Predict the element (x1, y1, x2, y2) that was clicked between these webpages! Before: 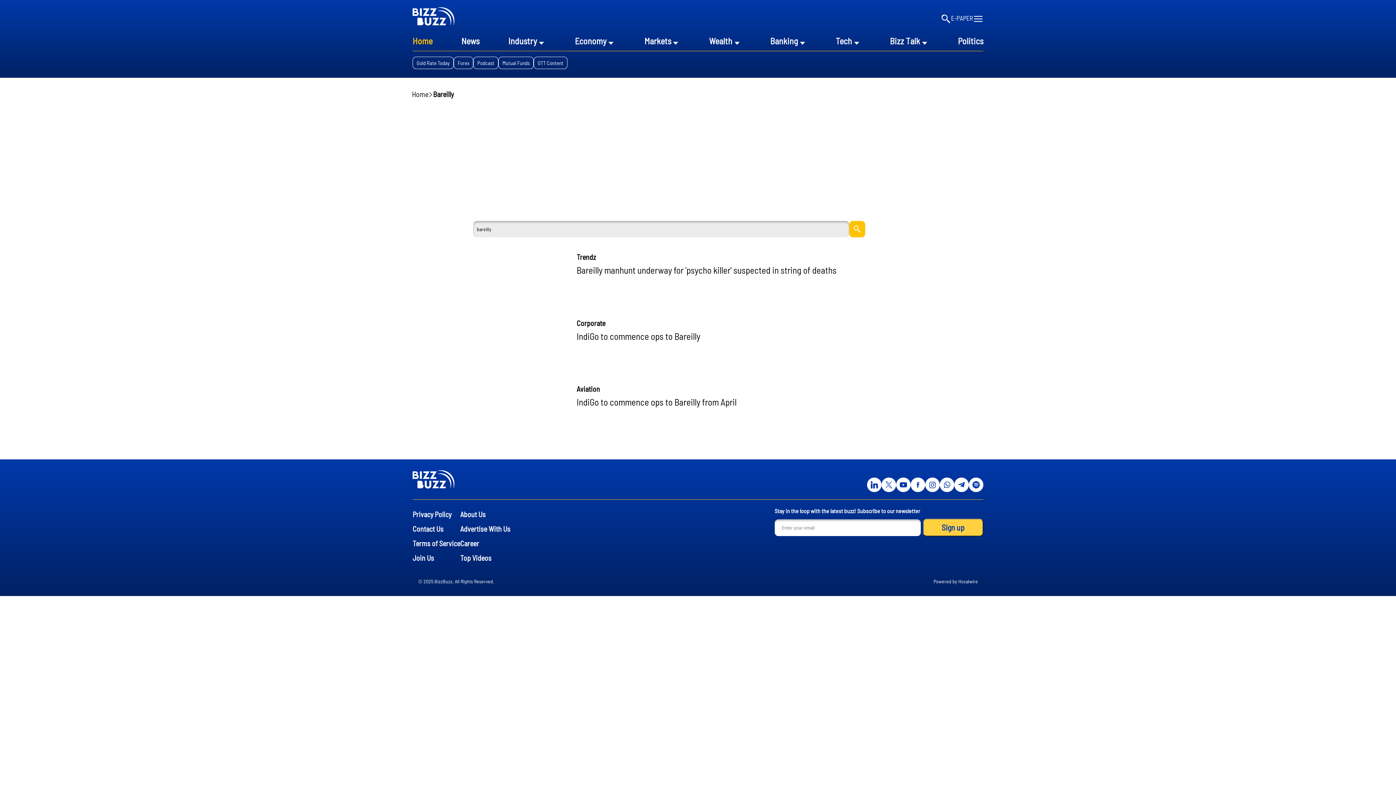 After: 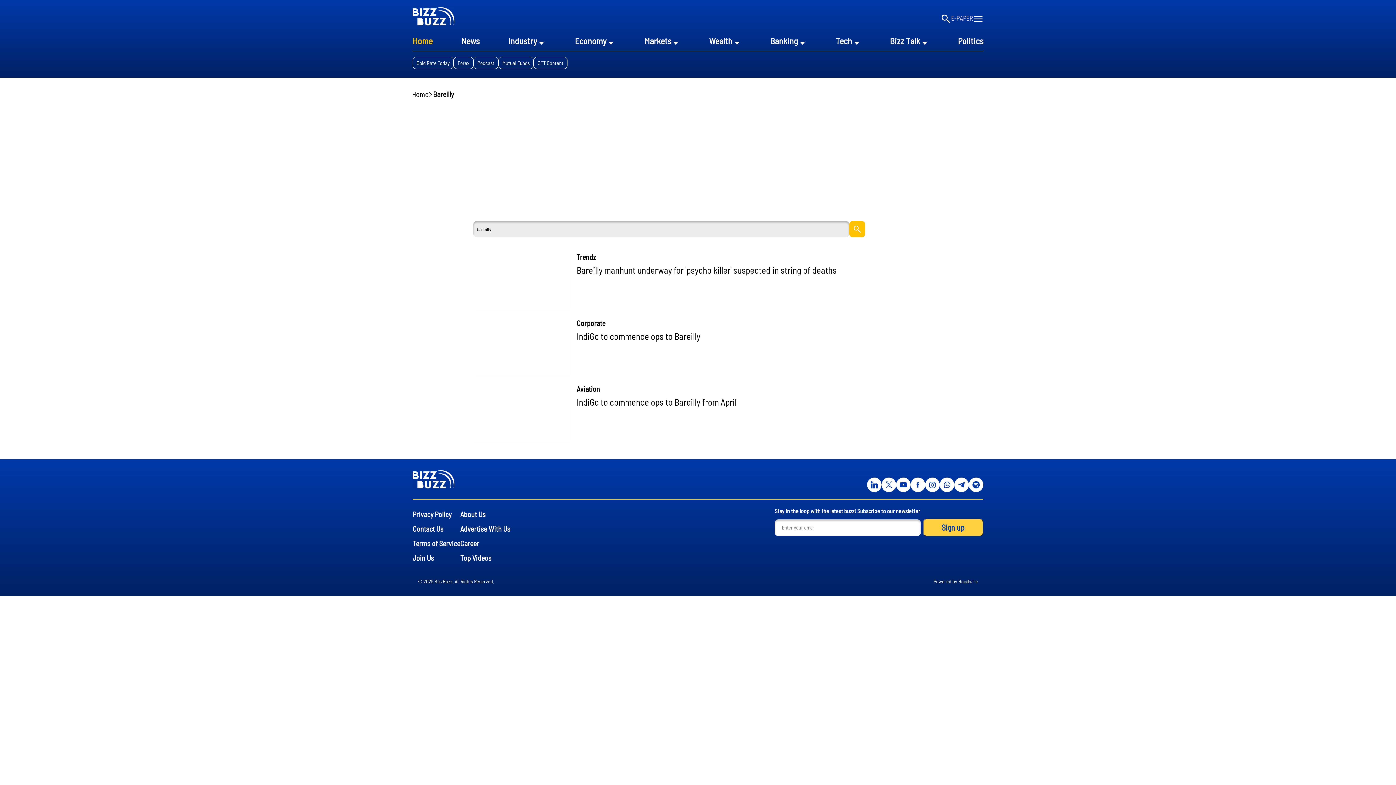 Action: label: E-PAPER bbox: (951, 13, 973, 25)